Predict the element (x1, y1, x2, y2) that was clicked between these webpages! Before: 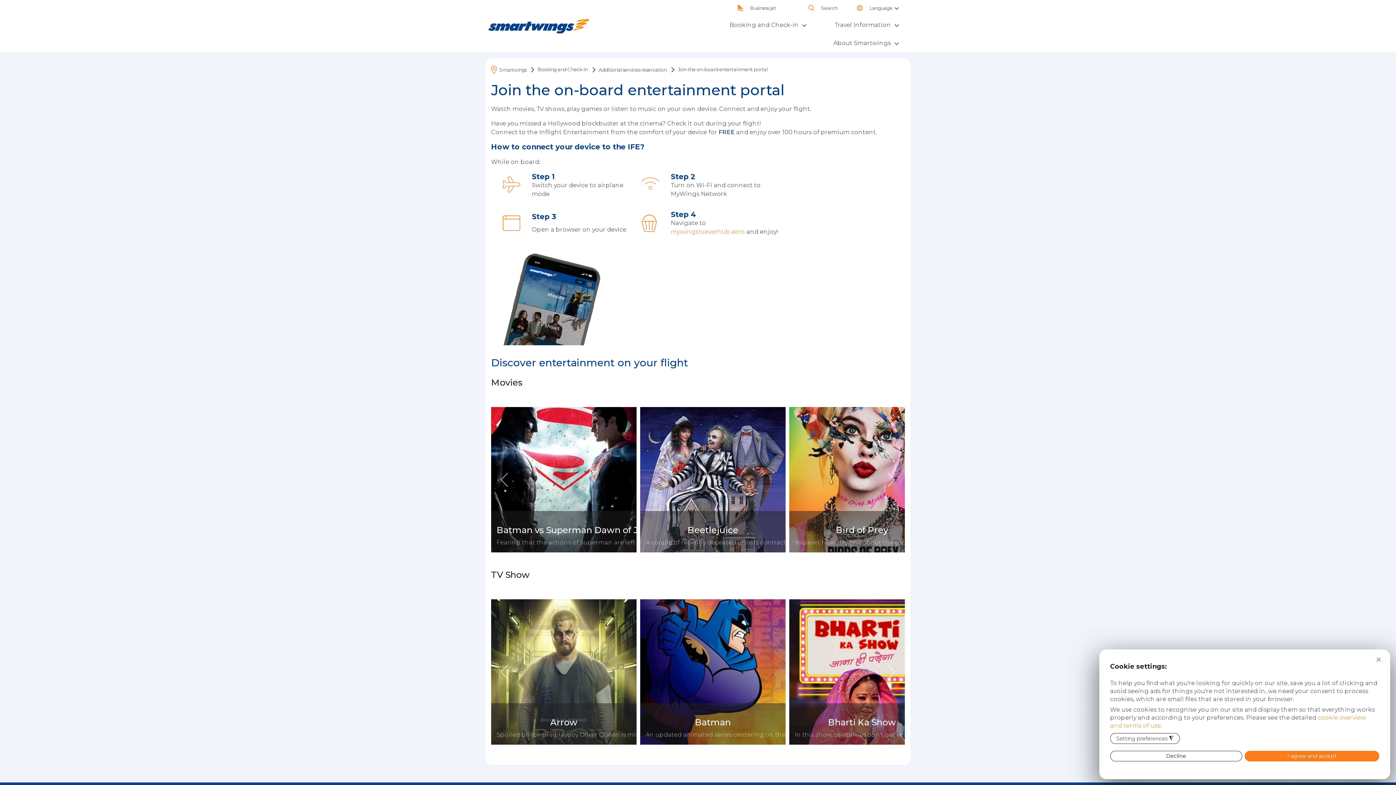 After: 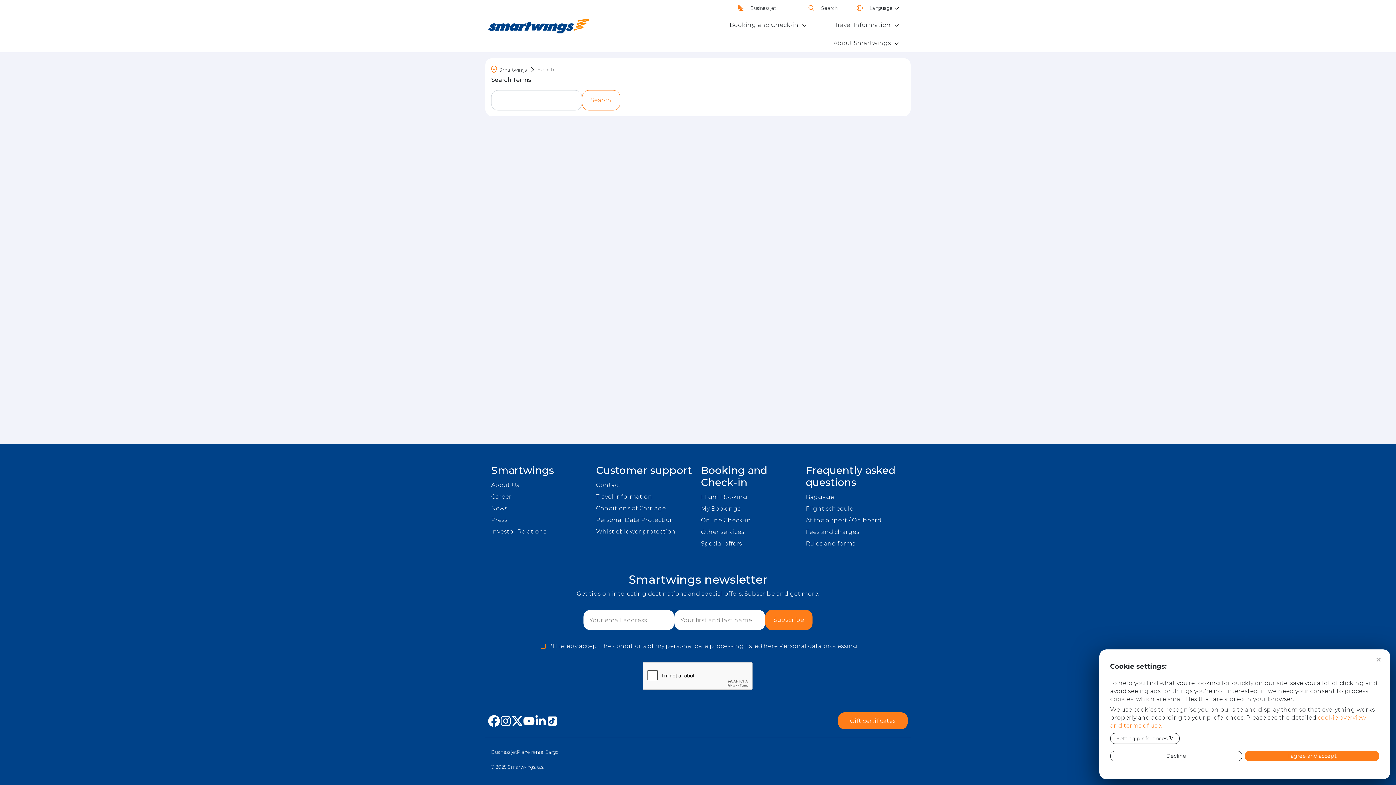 Action: label: Search bbox: (782, 0, 843, 16)